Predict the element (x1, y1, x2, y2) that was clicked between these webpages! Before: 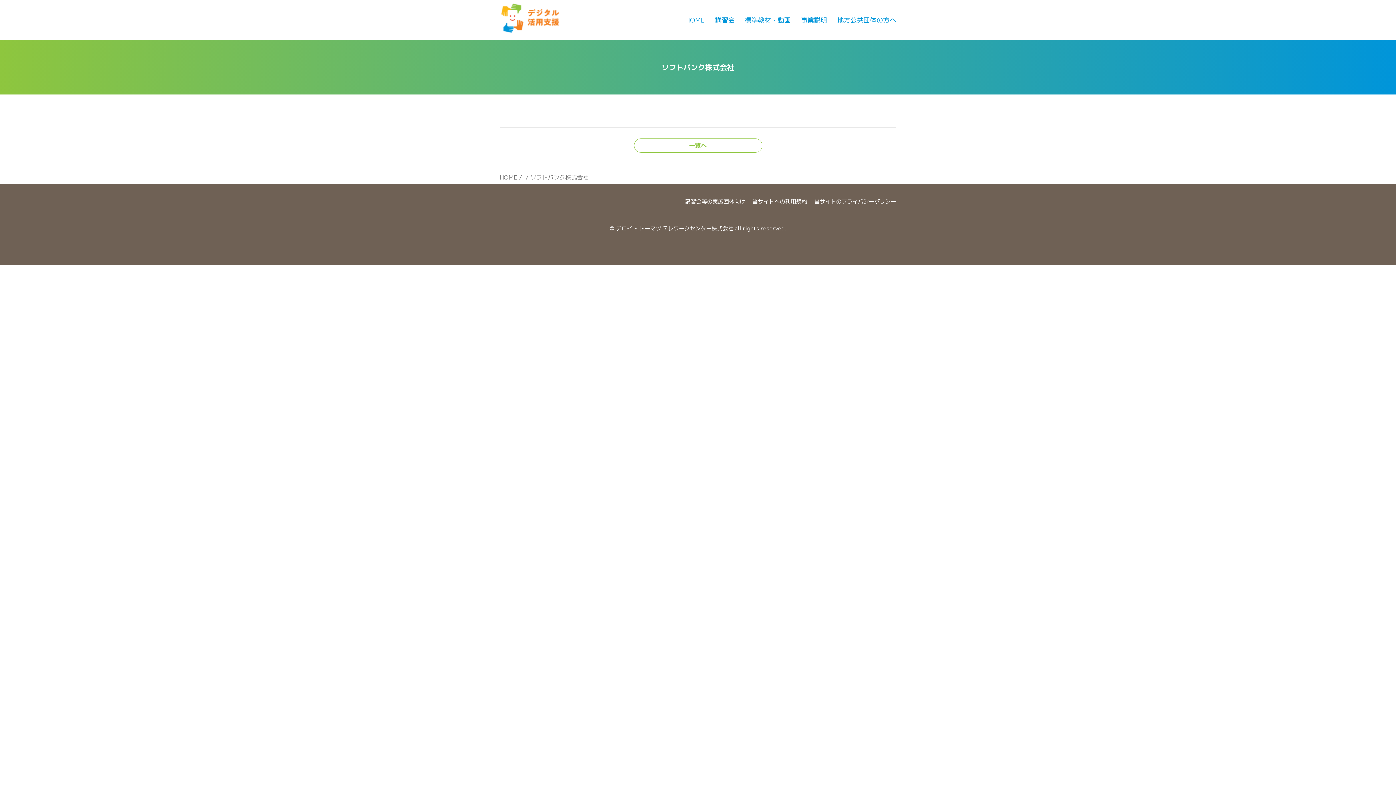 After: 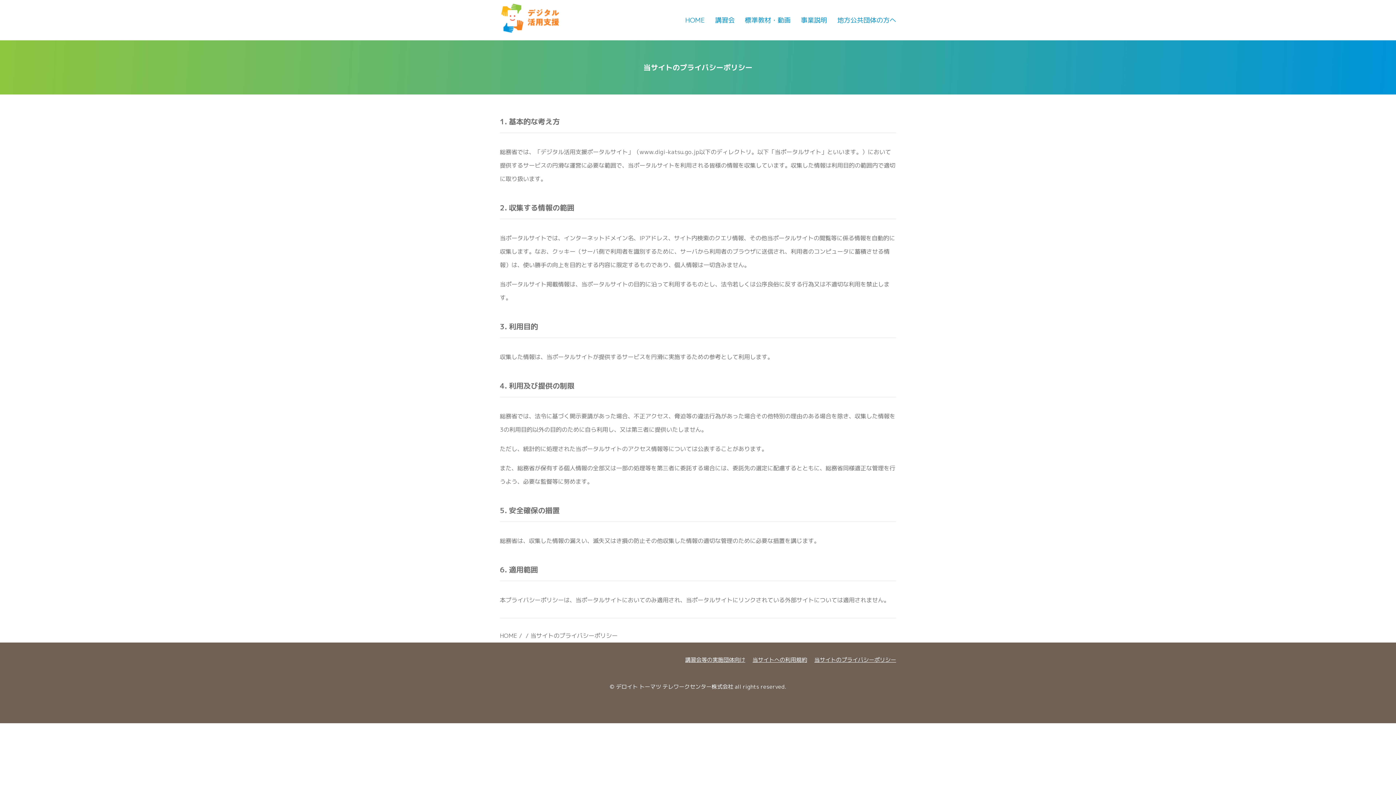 Action: bbox: (814, 197, 896, 205) label: 当サイトのプライバシーポリシー